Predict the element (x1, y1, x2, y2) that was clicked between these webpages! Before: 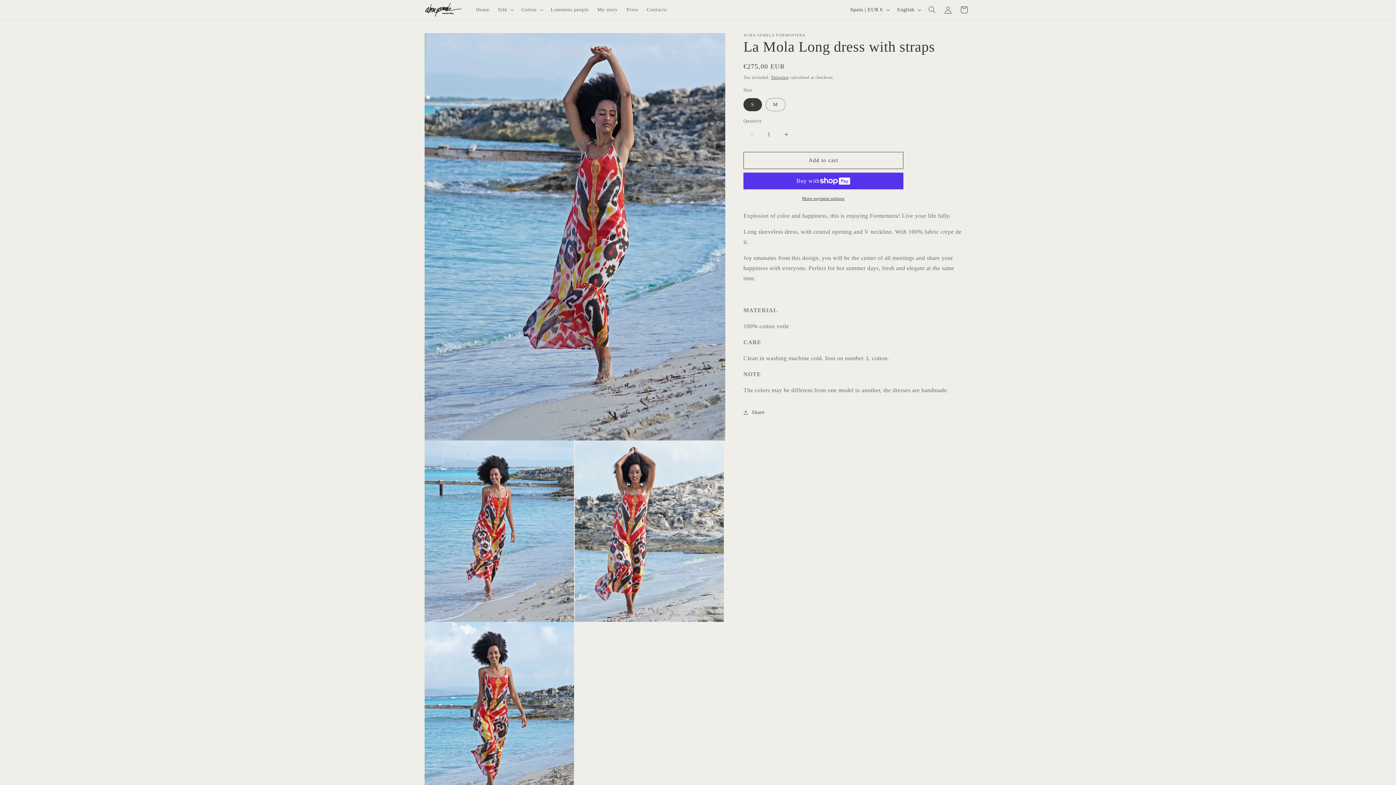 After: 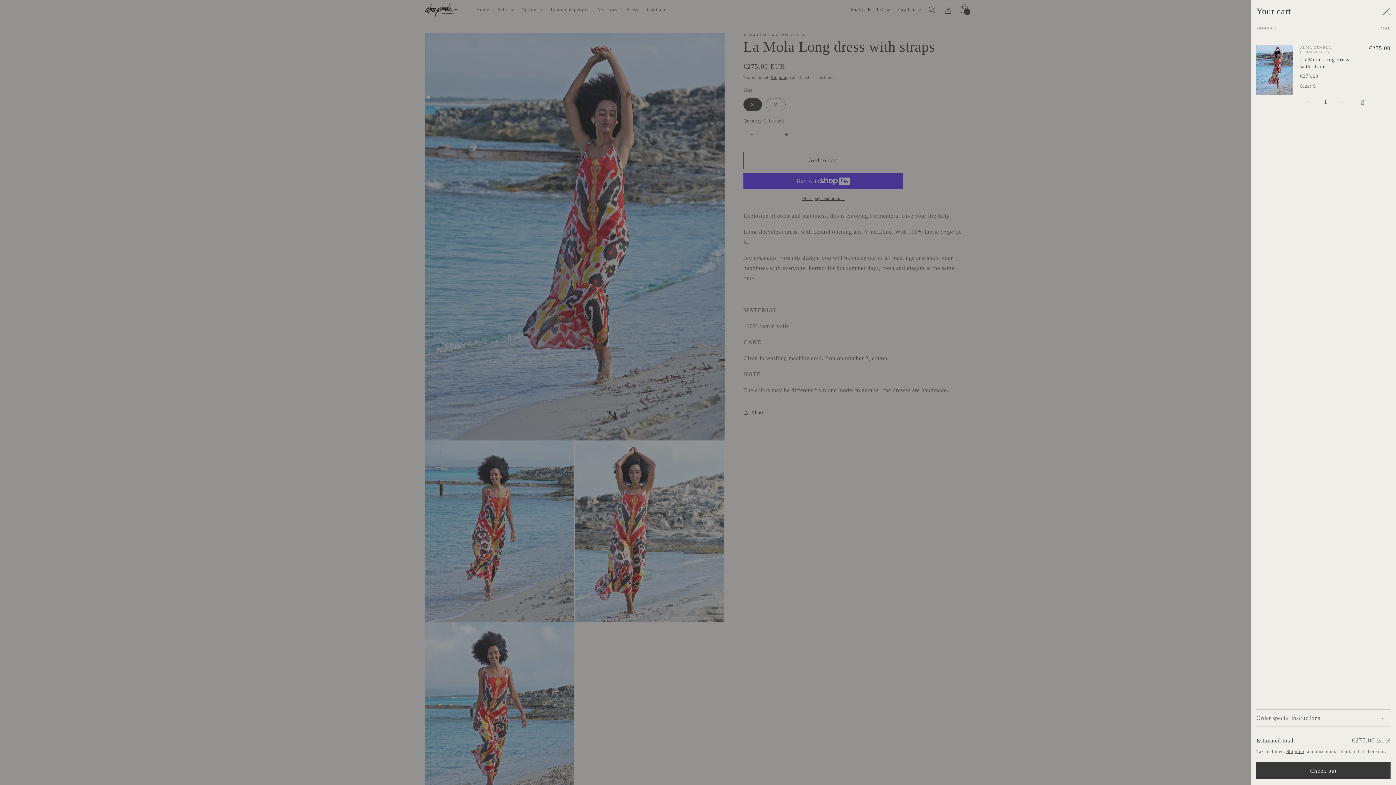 Action: label: Add to cart bbox: (743, 151, 903, 168)